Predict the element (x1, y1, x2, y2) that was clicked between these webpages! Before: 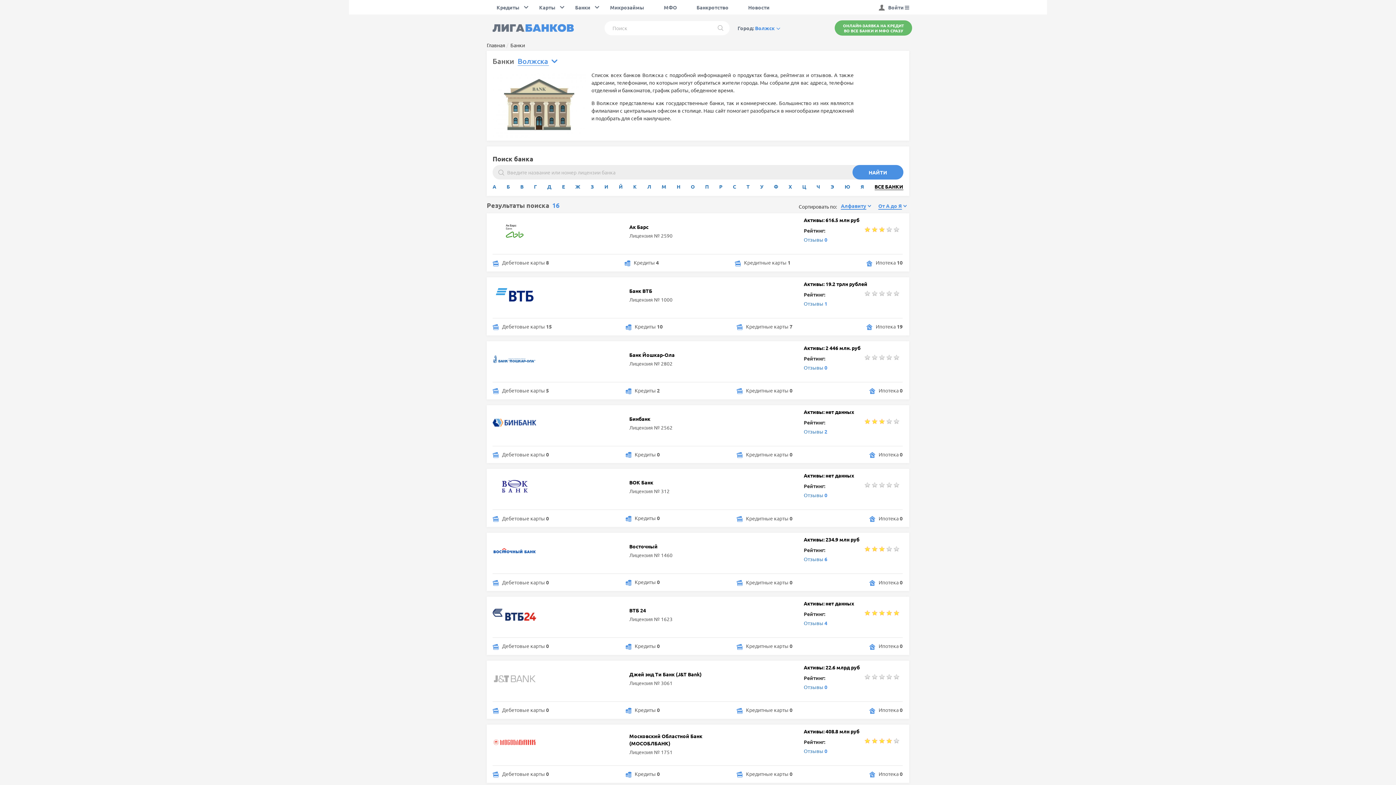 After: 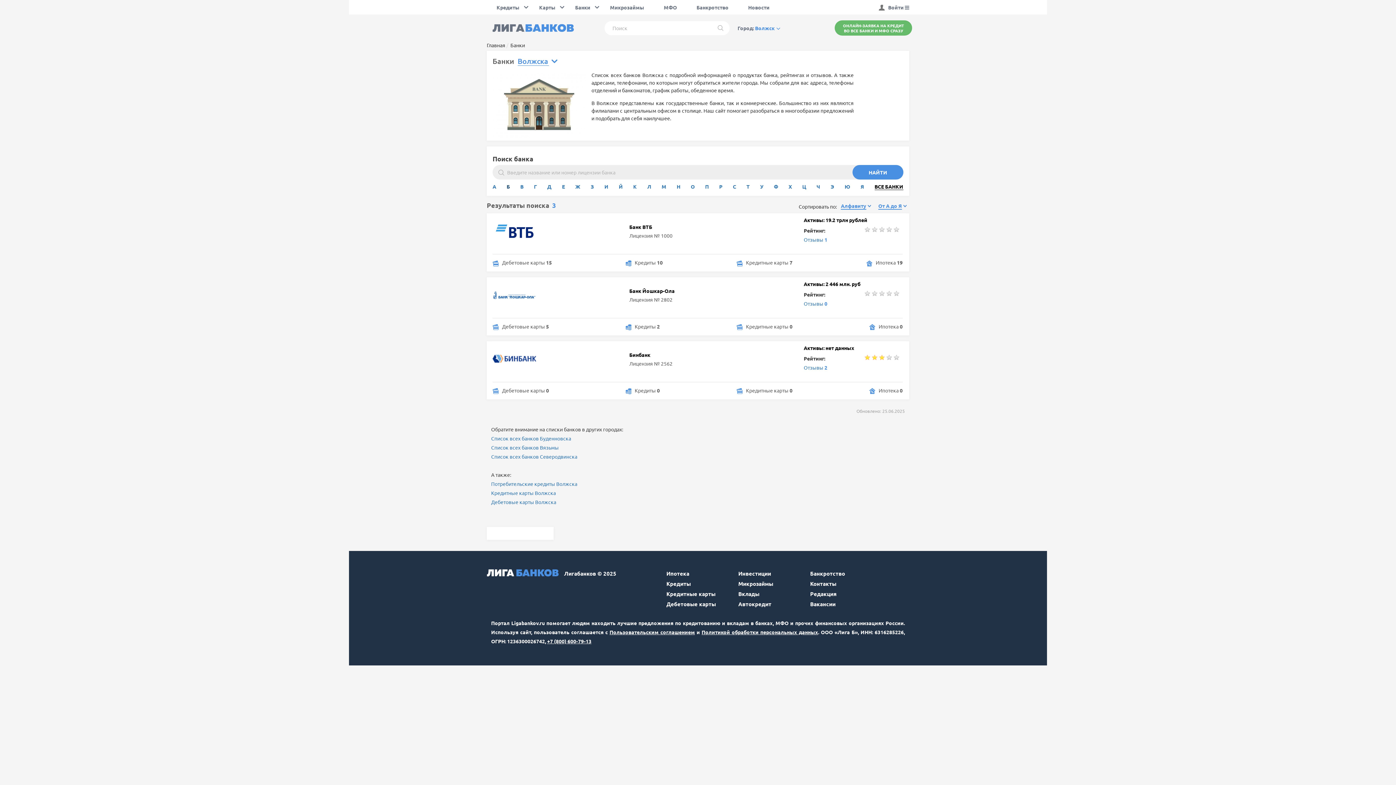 Action: bbox: (506, 183, 511, 189) label: Б